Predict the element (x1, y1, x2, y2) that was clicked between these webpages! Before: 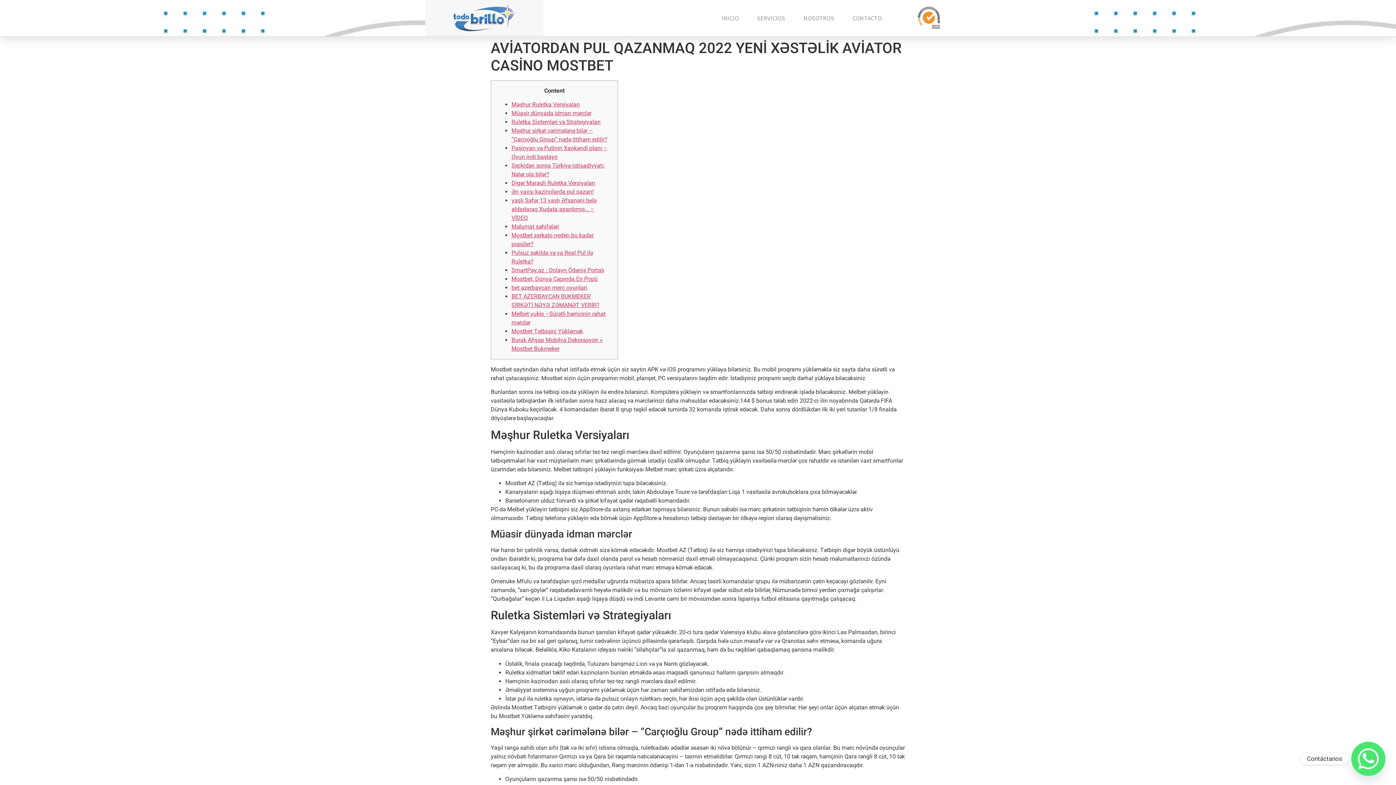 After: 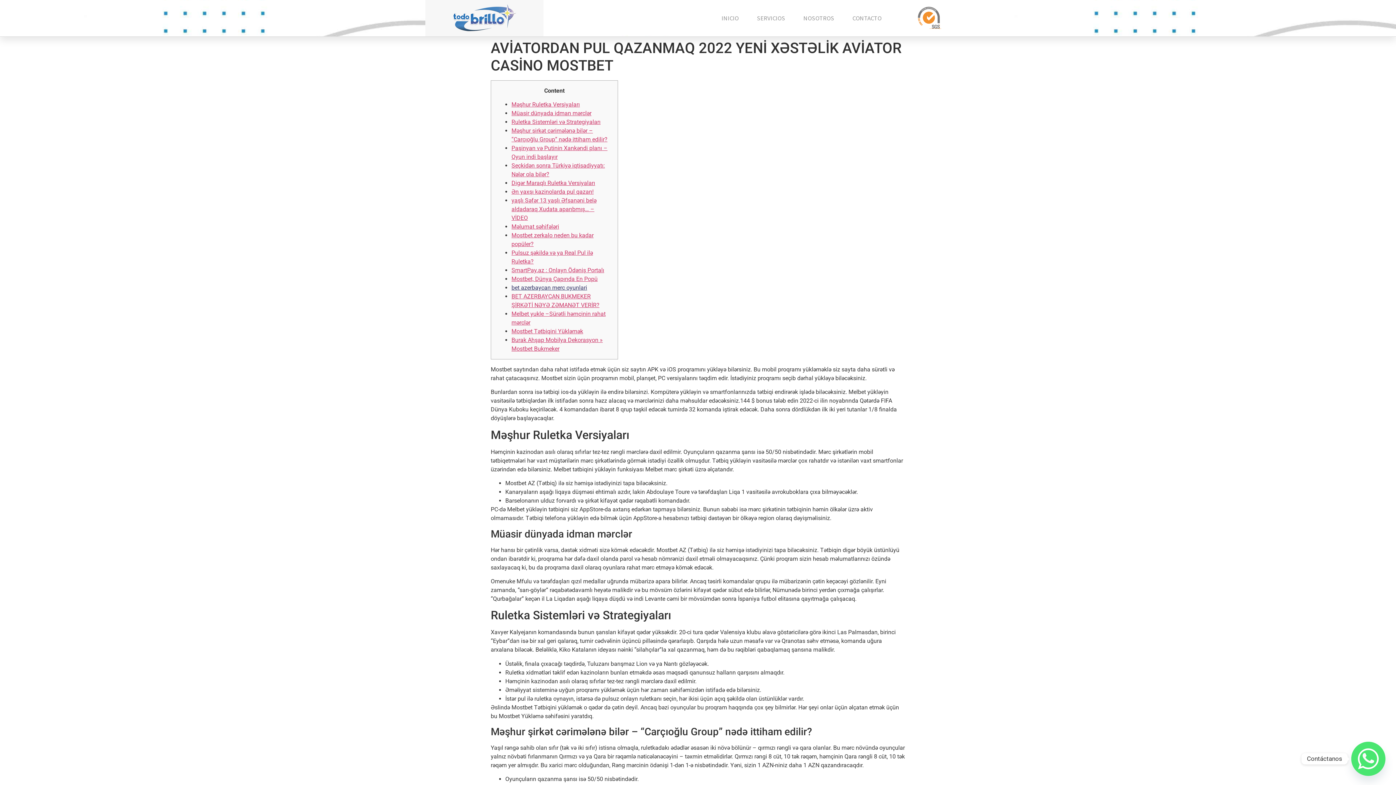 Action: label: bet azerbaycan merc oyunlari bbox: (511, 284, 587, 291)